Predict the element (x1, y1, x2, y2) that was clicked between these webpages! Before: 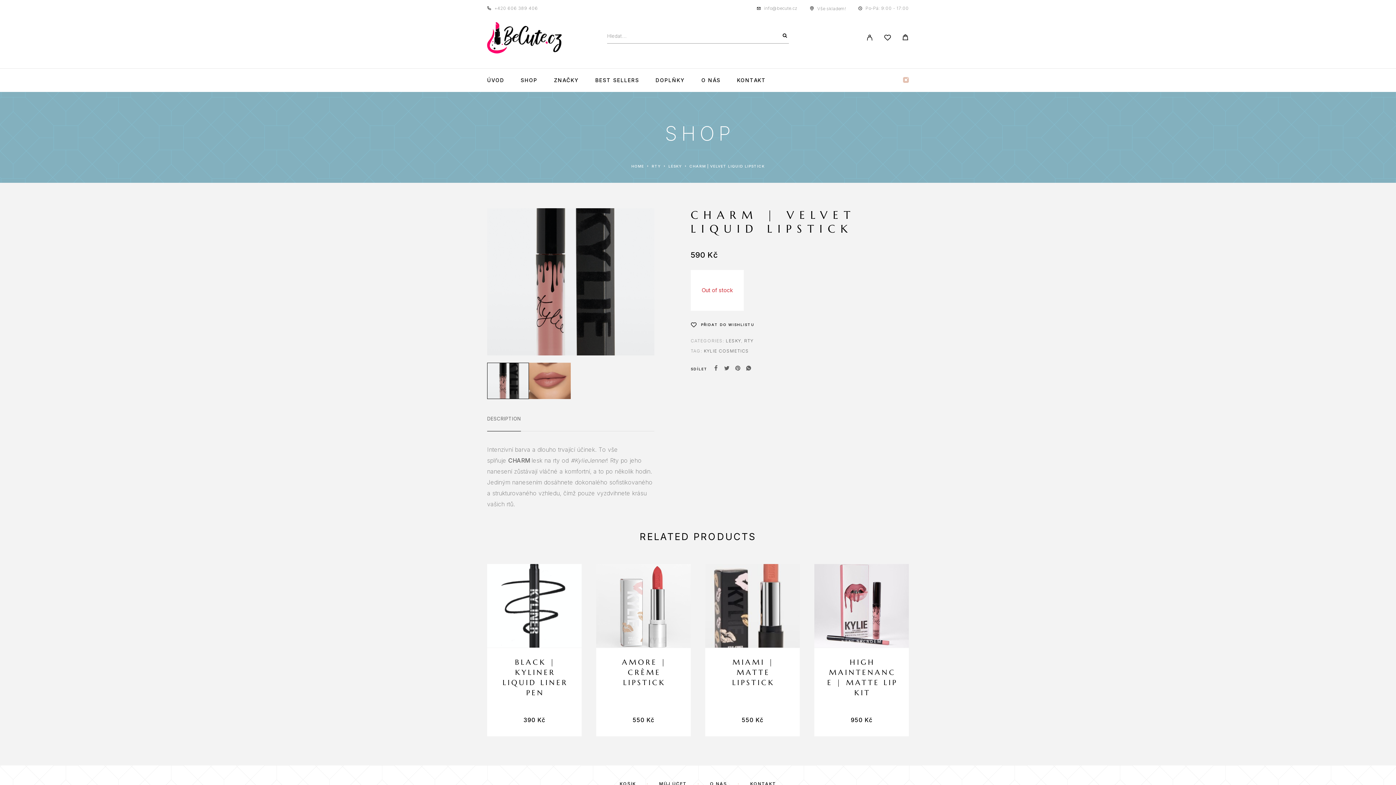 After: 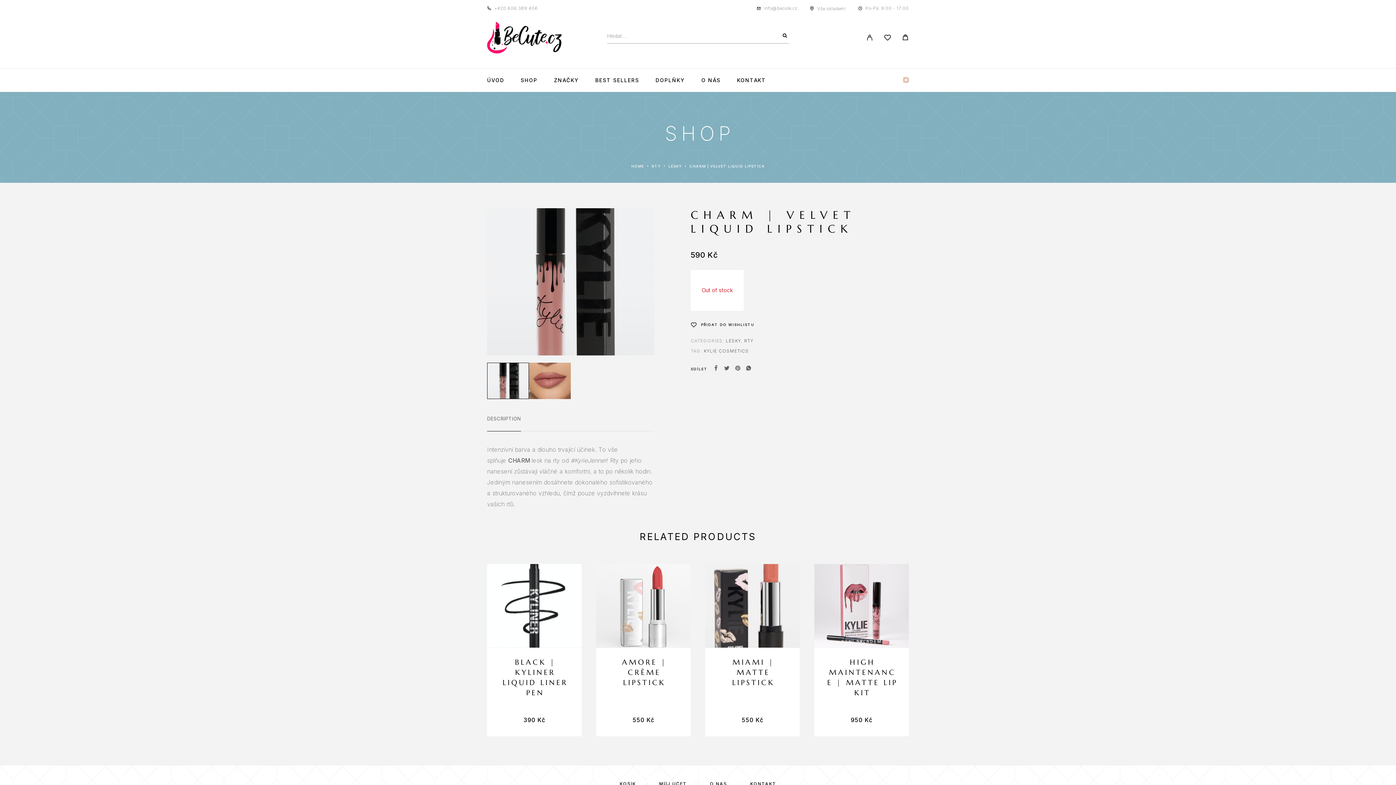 Action: bbox: (487, 415, 520, 421) label: DESCRIPTION